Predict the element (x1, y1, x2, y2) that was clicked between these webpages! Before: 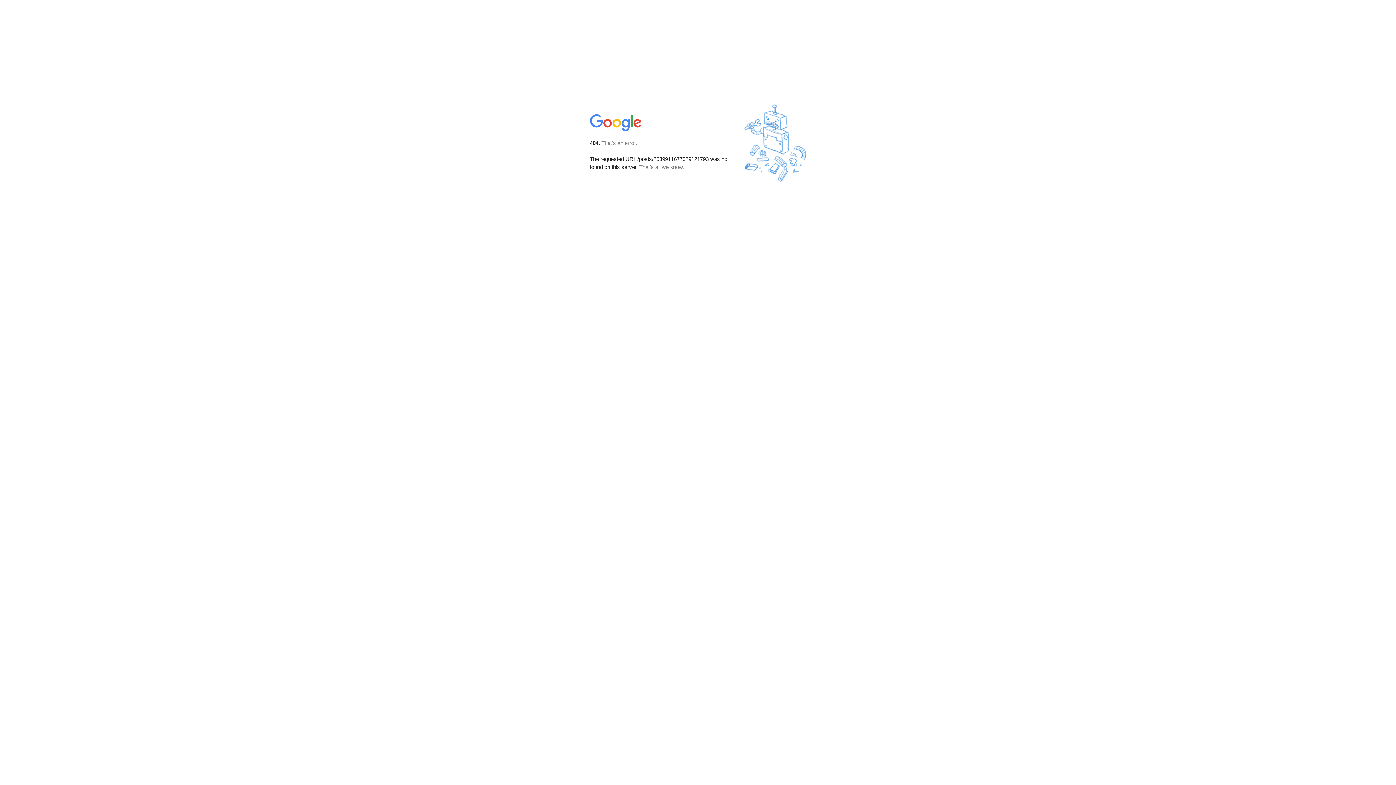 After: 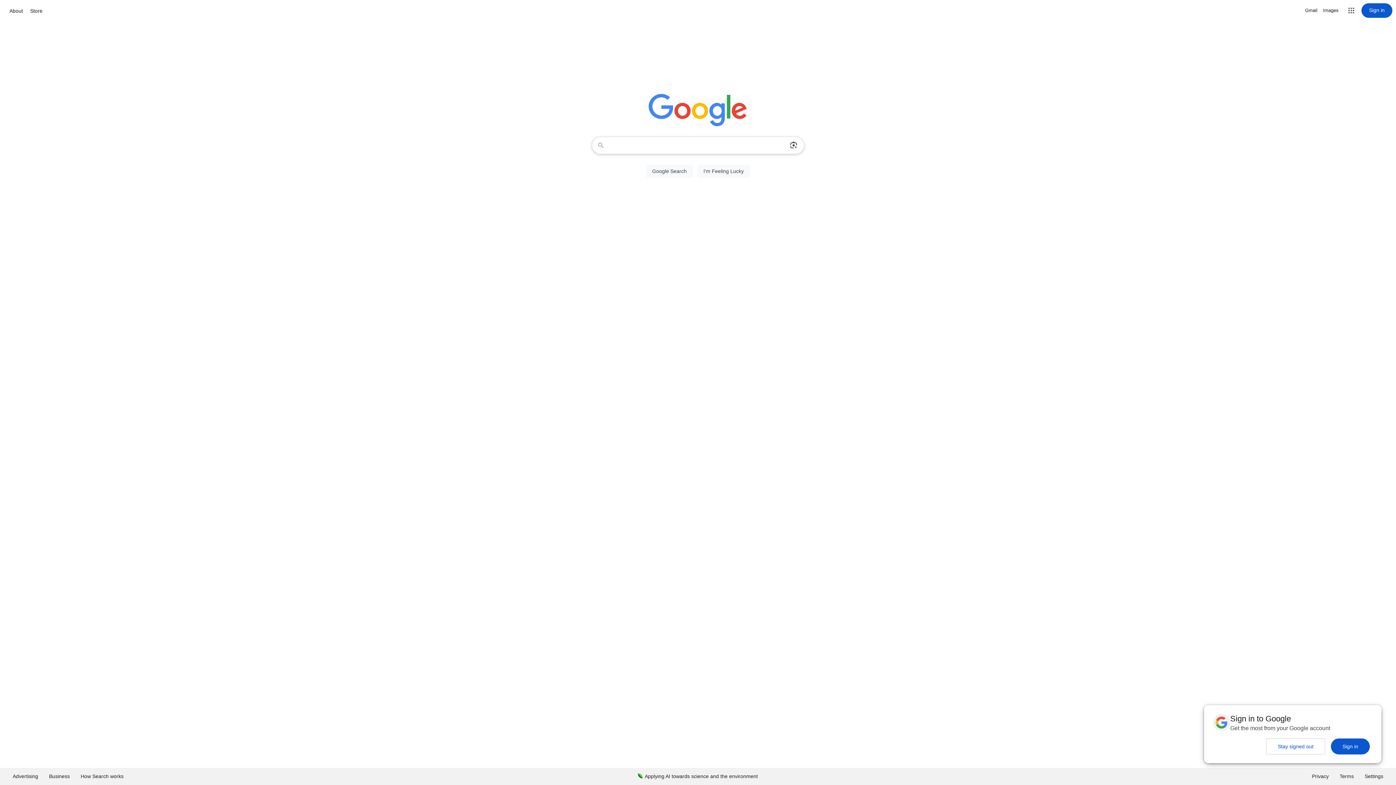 Action: bbox: (590, 127, 642, 134)